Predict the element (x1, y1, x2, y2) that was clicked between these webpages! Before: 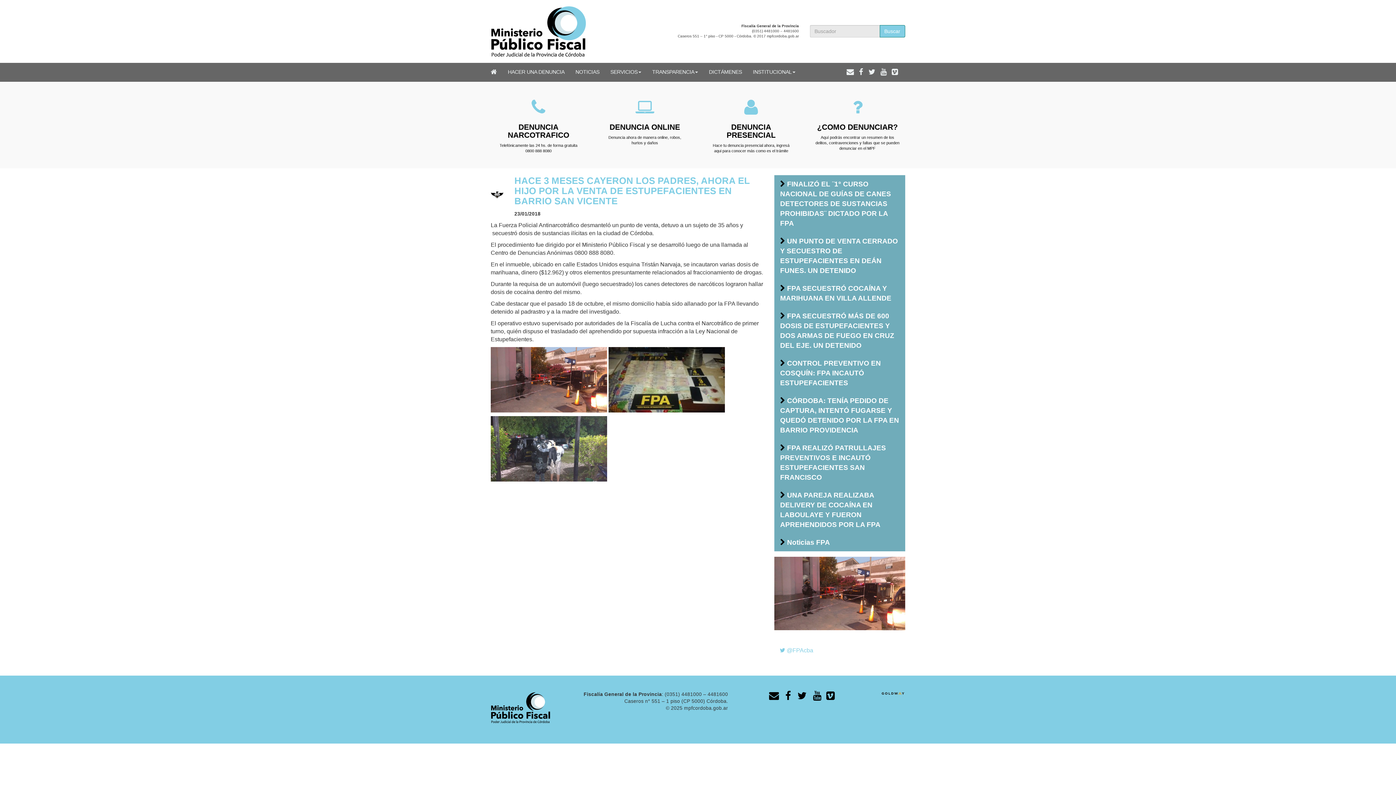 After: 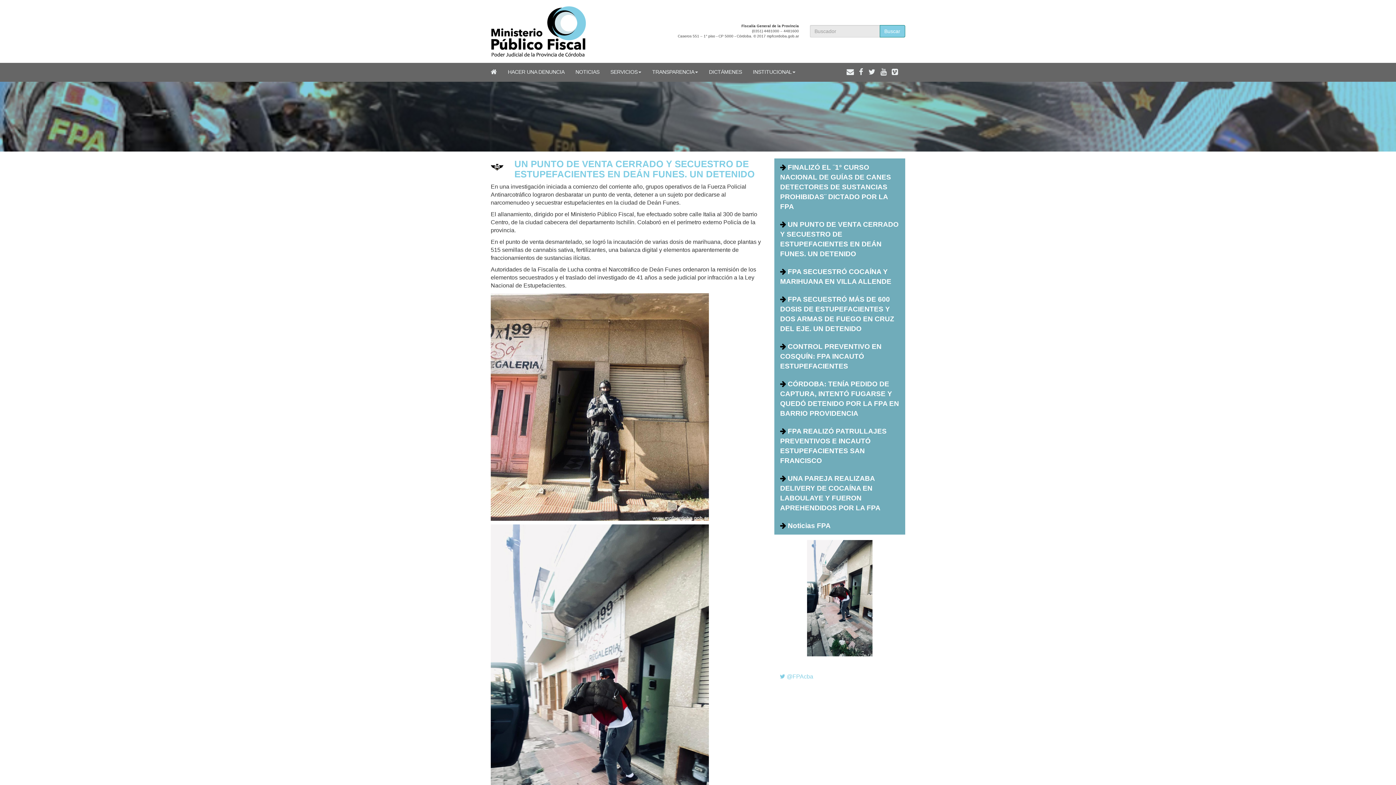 Action: label:  UN PUNTO DE VENTA CERRADO Y SECUESTRO DE ESTUPEFACIENTES EN DEÁN FUNES. UN DETENIDO bbox: (774, 232, 905, 279)